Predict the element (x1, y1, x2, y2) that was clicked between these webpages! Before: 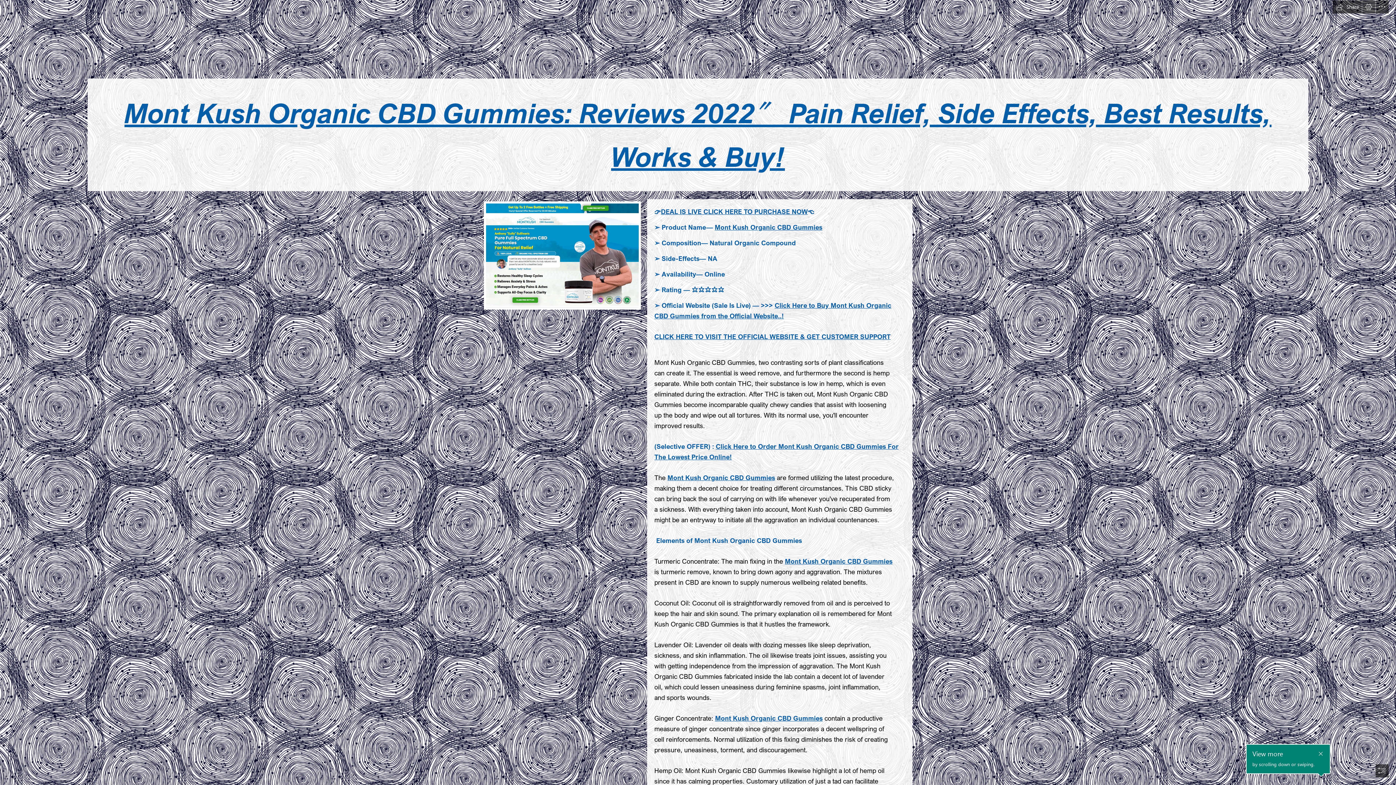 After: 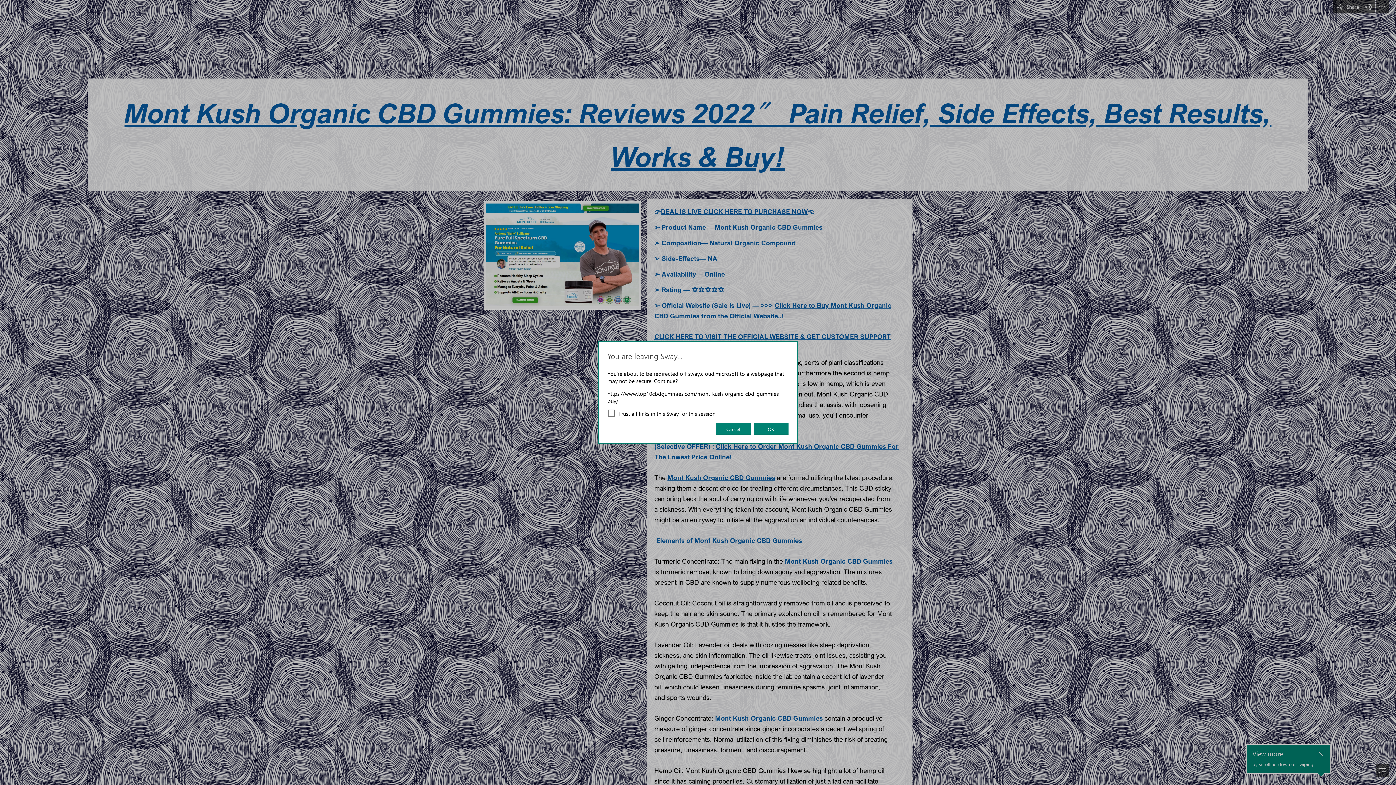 Action: label: DEAL IS LIVE CLICK HERE TO PURCHASE NOW bbox: (661, 207, 808, 215)